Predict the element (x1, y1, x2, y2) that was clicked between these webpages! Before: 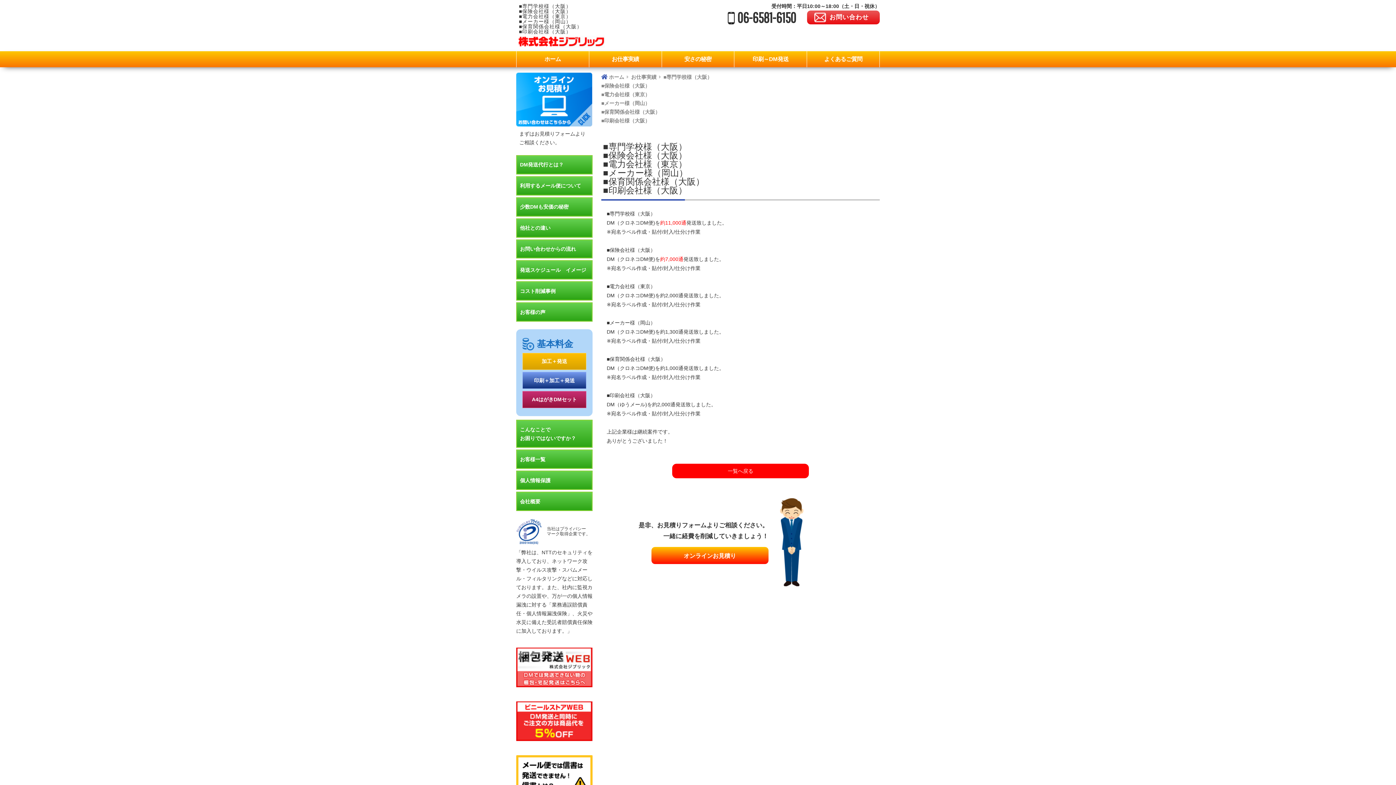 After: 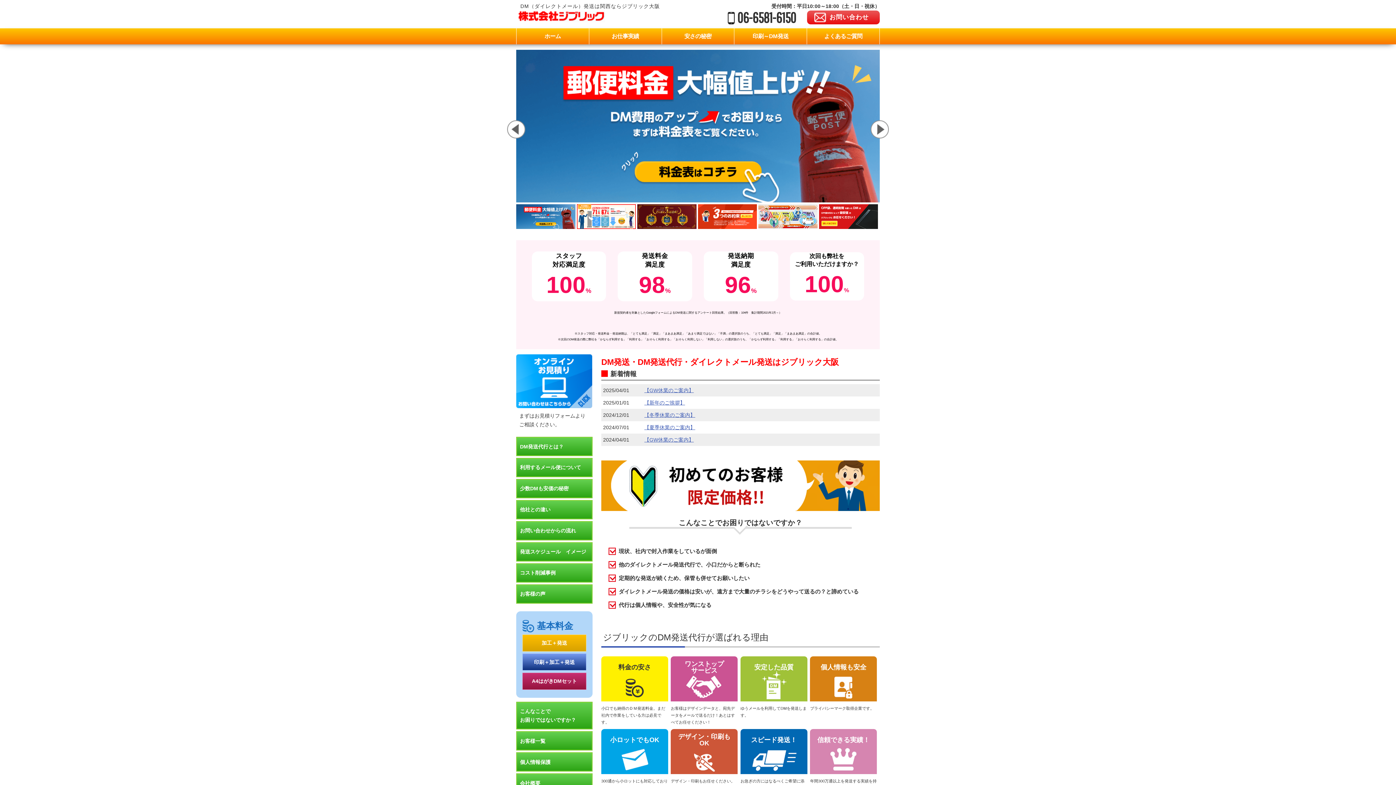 Action: bbox: (516, 34, 607, 47)